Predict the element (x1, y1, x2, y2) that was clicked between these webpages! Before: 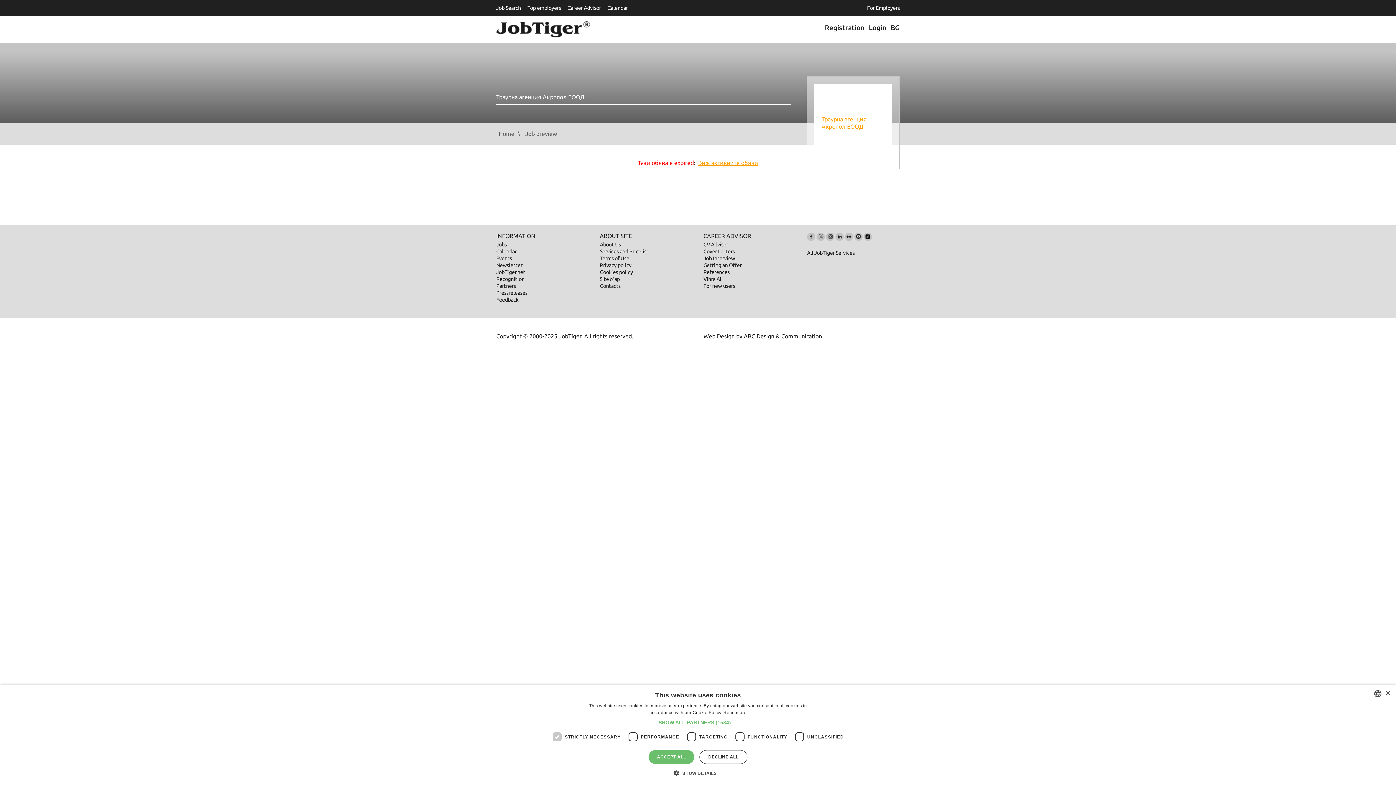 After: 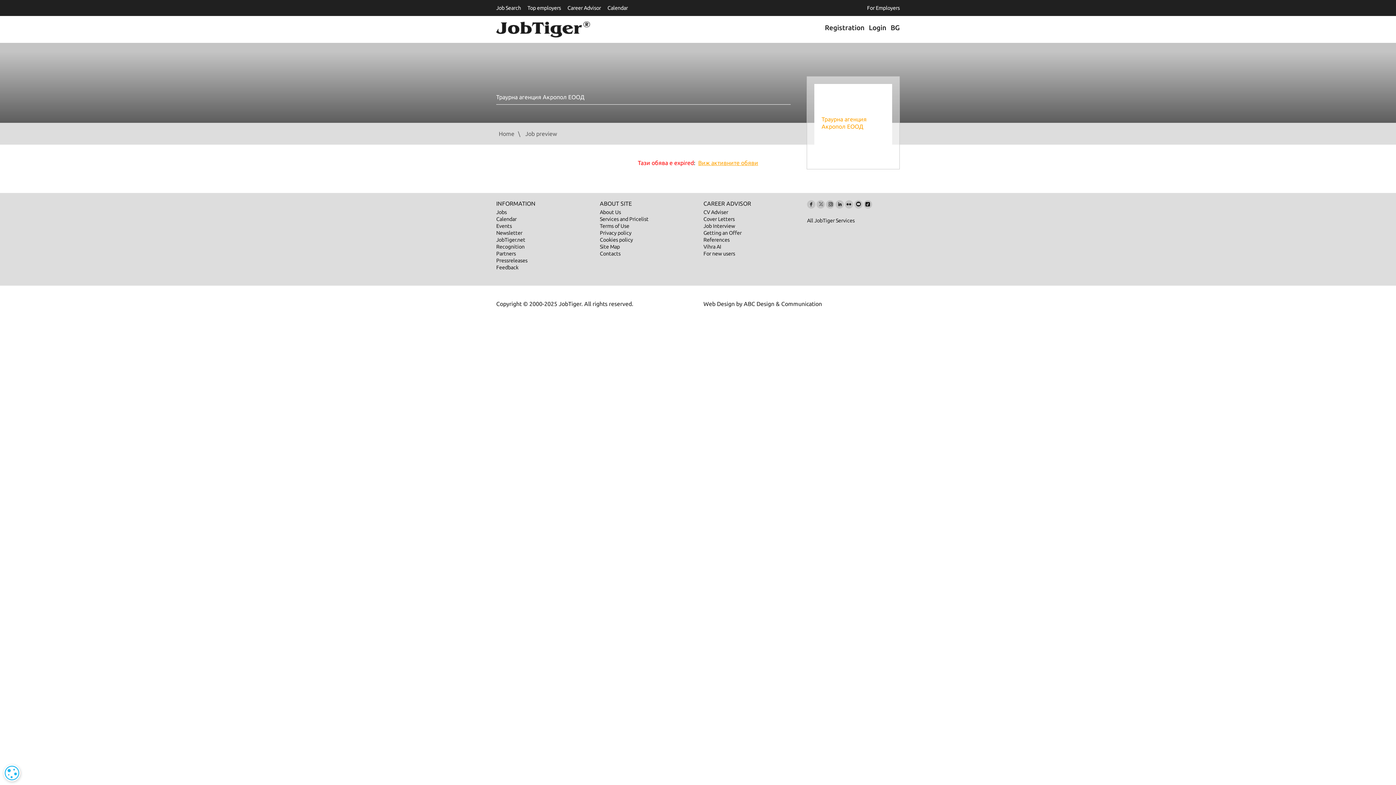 Action: label: DECLINE ALL bbox: (699, 750, 747, 764)